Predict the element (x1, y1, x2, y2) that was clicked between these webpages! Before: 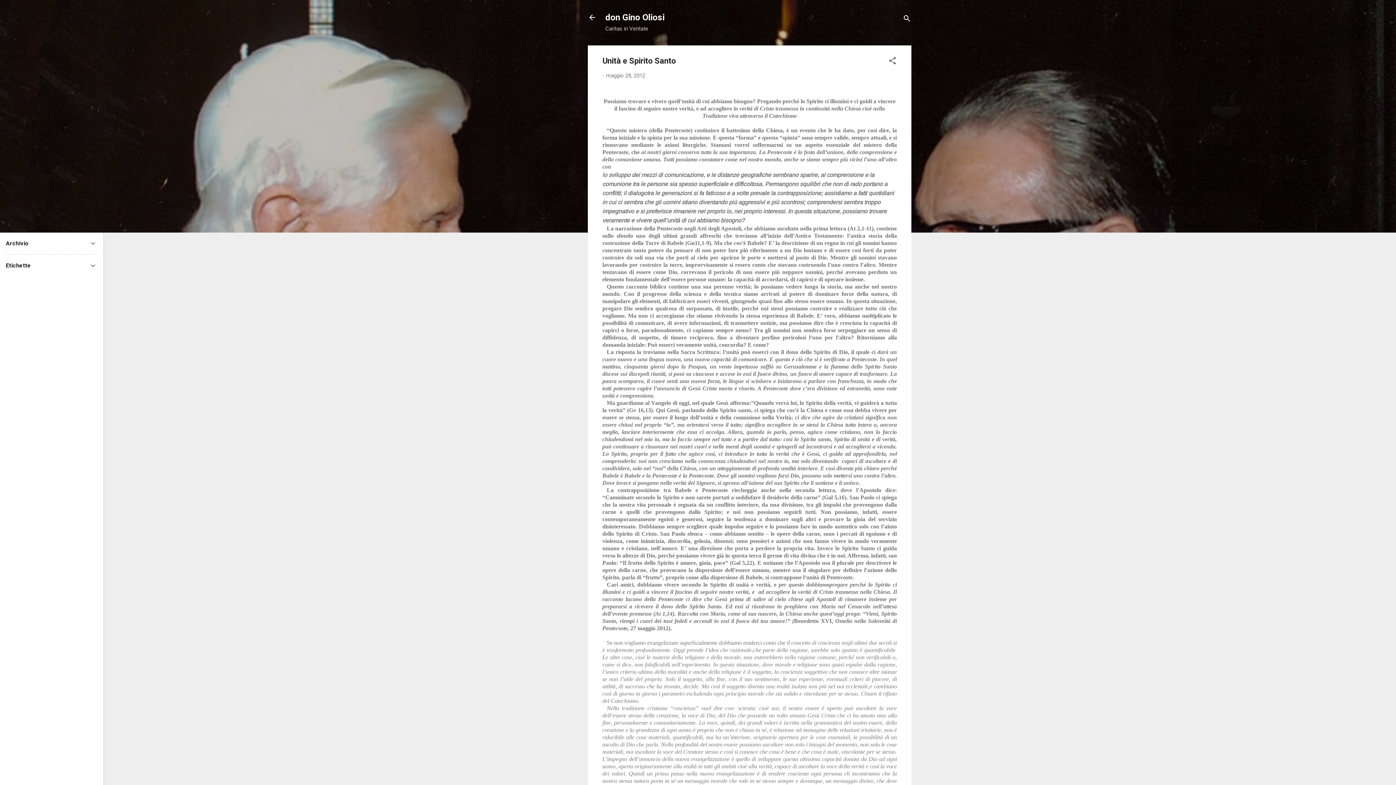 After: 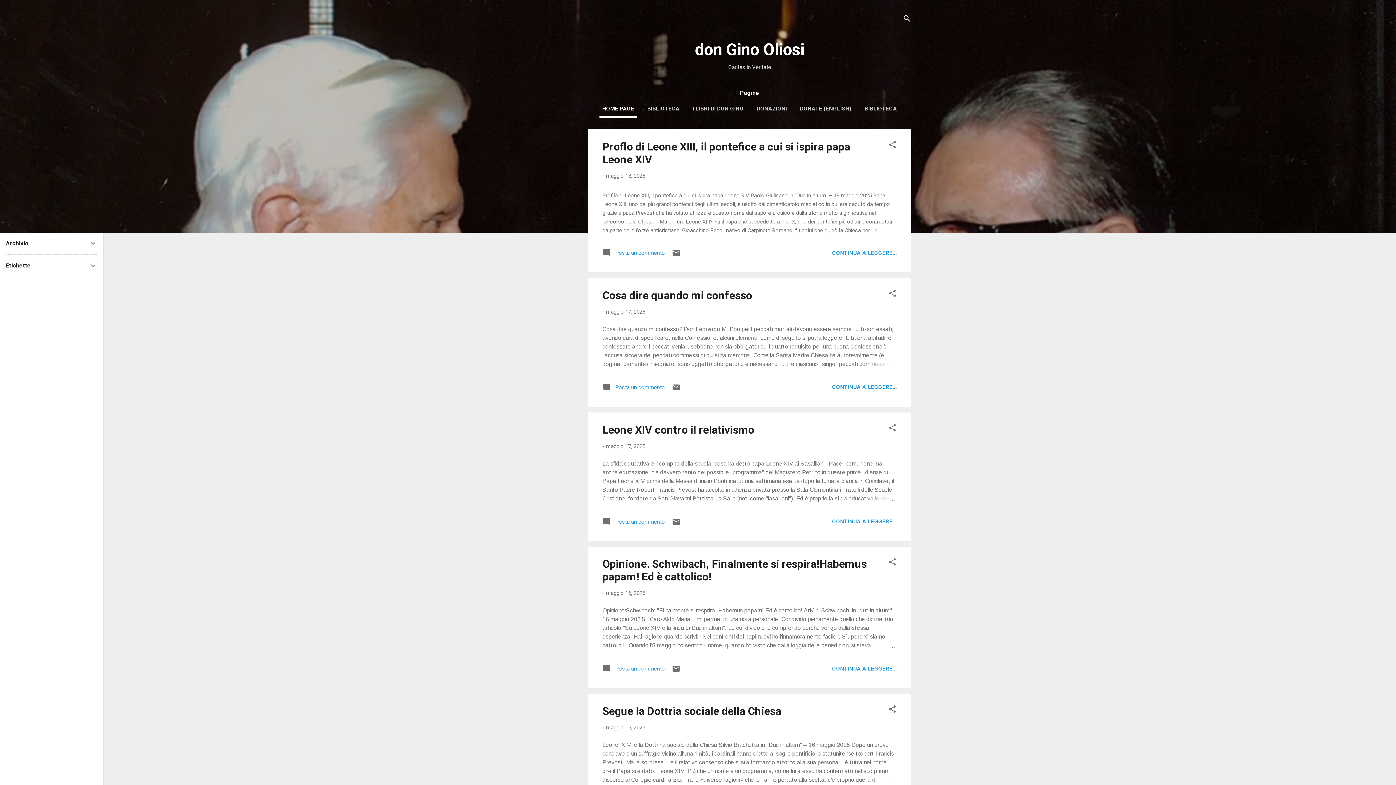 Action: bbox: (605, 12, 664, 22) label: don Gino Oliosi